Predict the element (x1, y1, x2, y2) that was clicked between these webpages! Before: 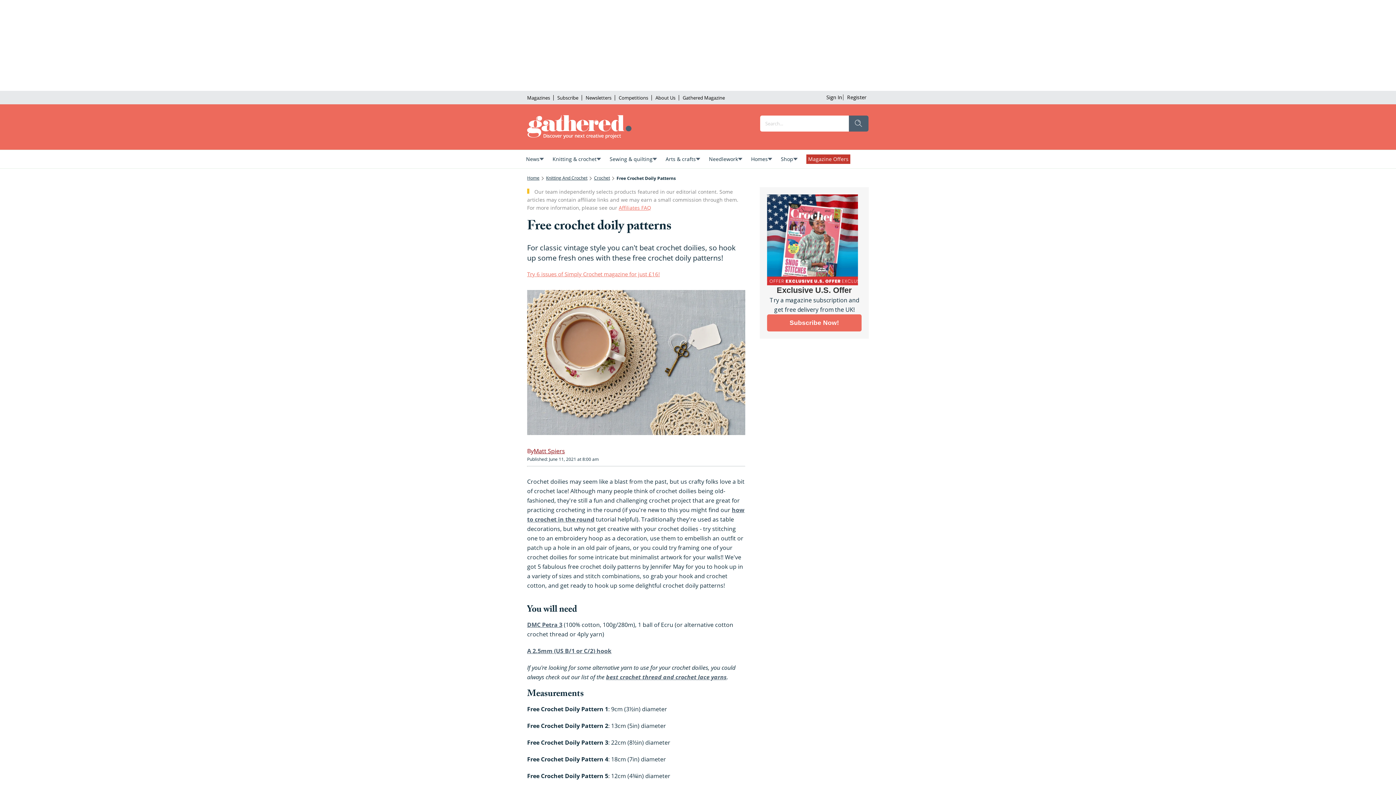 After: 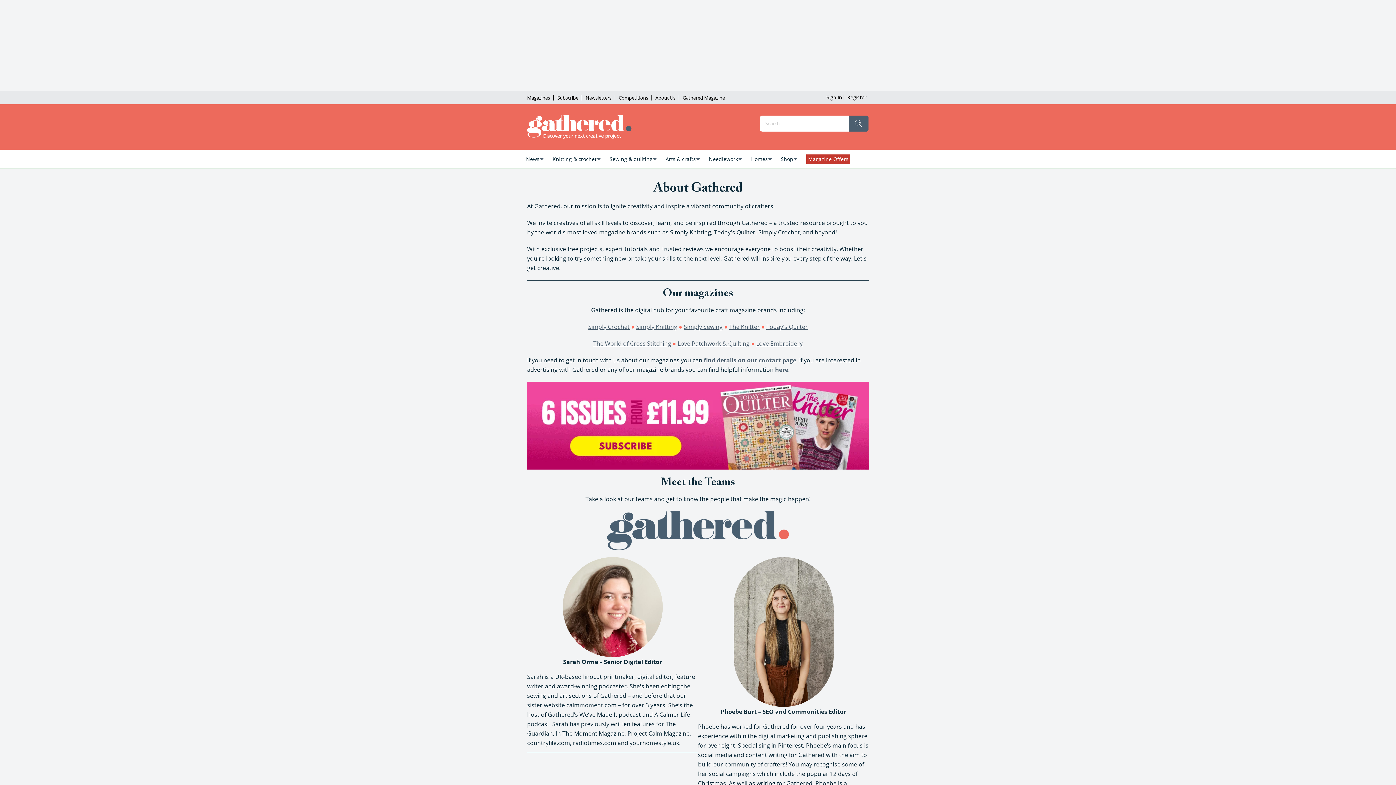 Action: label: About Us bbox: (655, 93, 675, 101)